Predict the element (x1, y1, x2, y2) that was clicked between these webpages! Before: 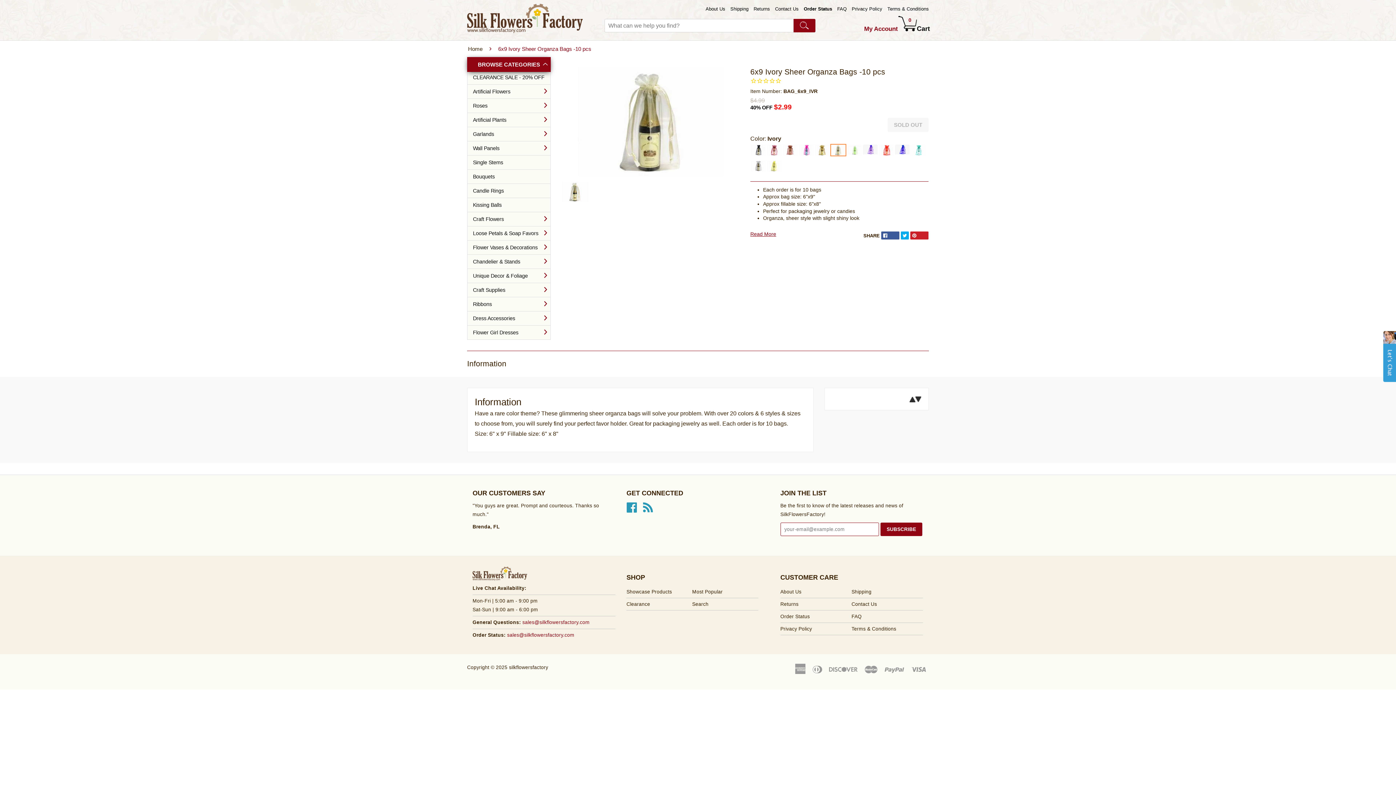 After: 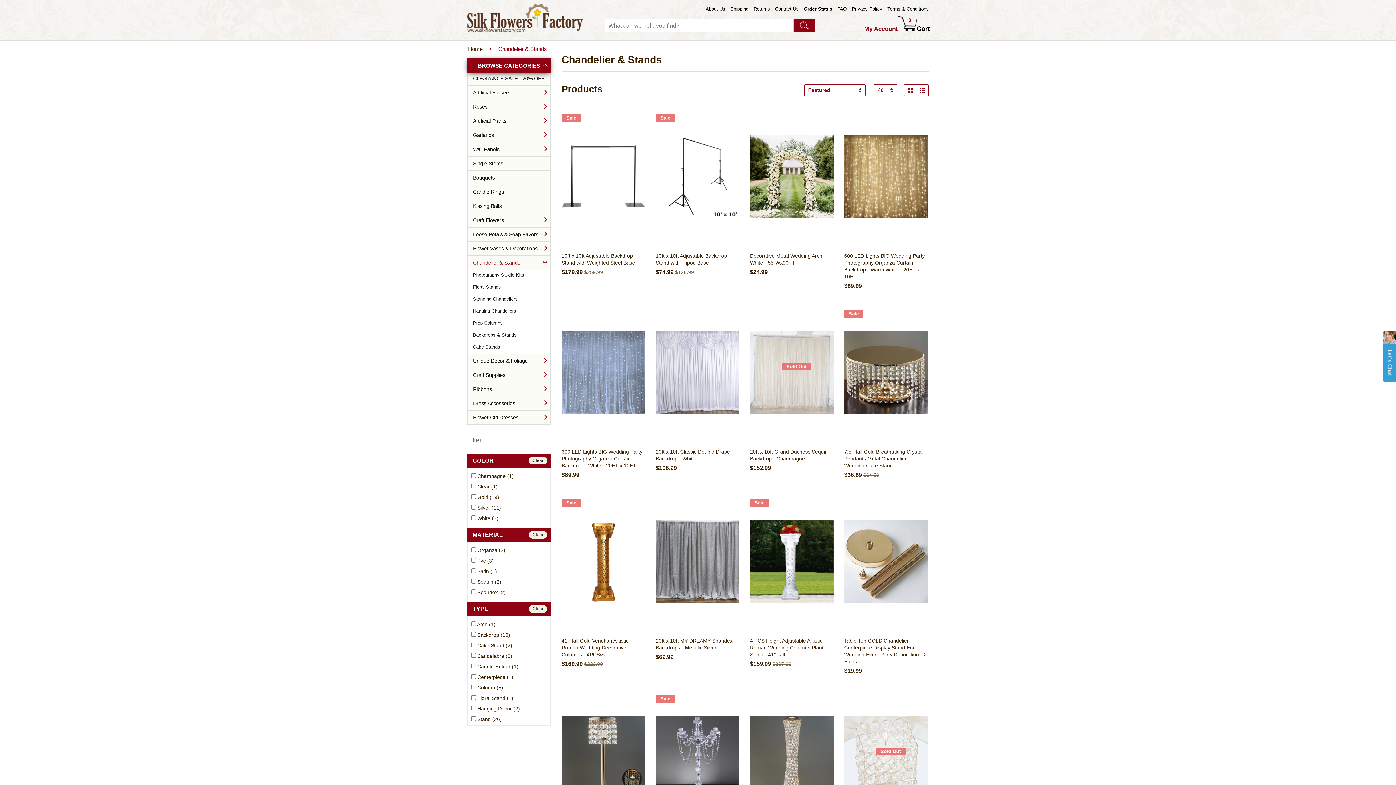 Action: bbox: (467, 256, 550, 269) label: Chandelier & Stands